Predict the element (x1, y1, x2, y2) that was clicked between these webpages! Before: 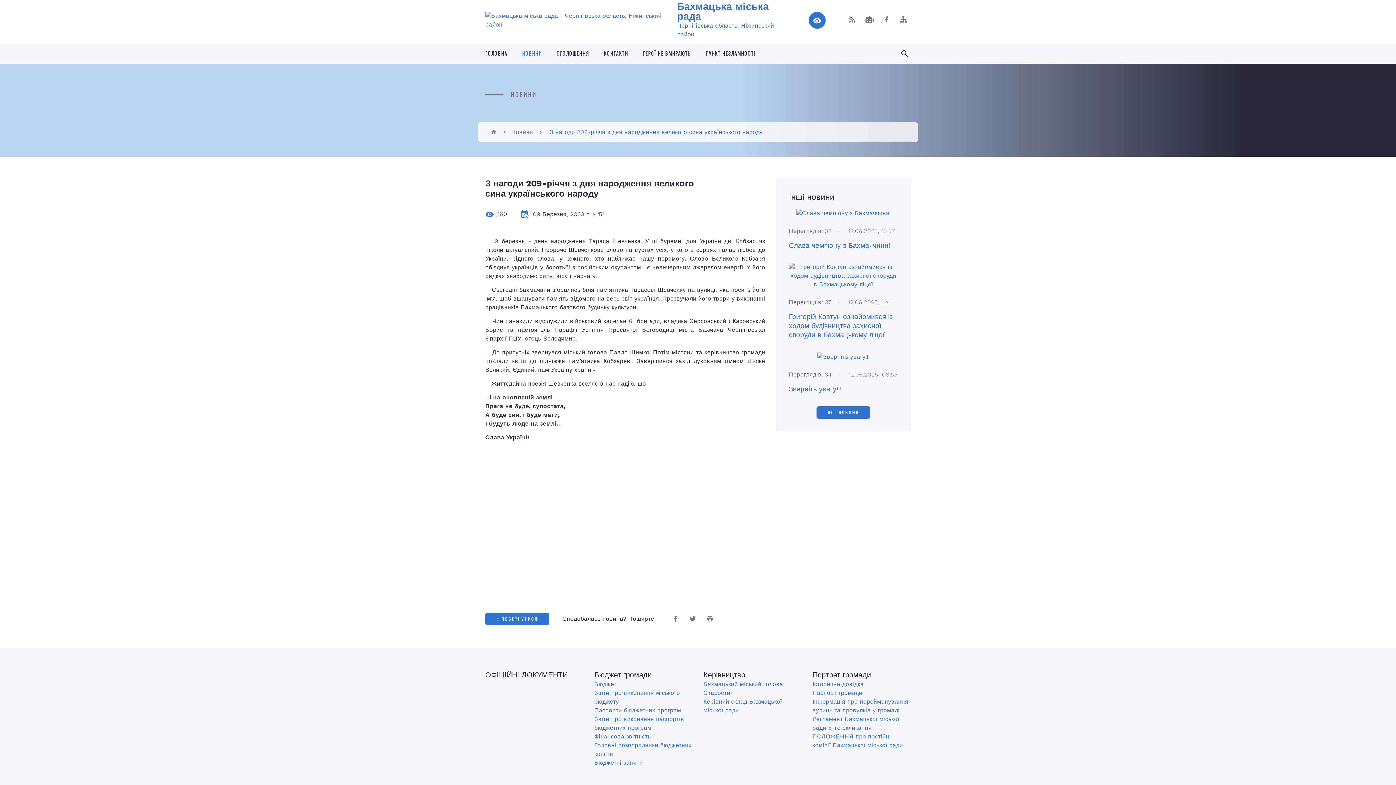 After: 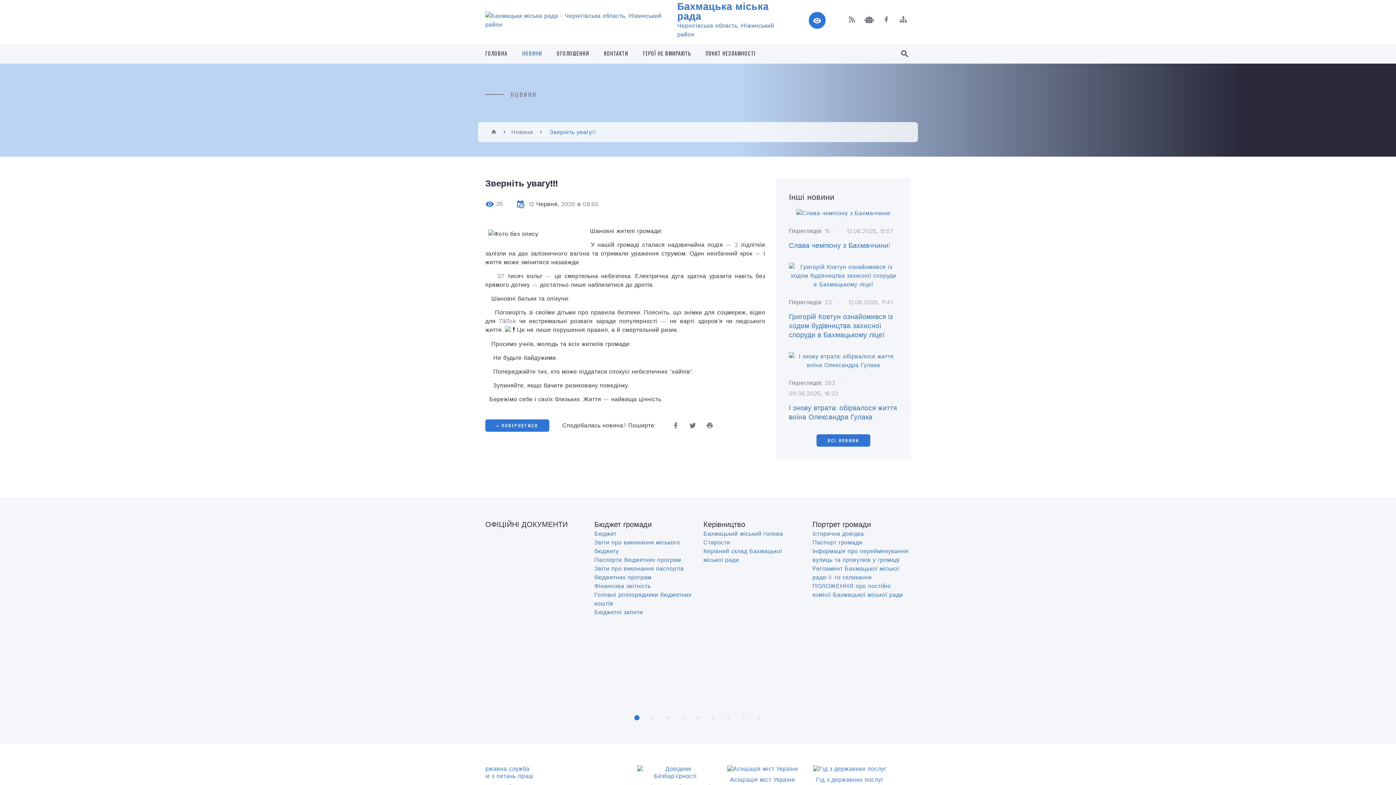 Action: label: Зверніть увагу!!! bbox: (789, 385, 841, 393)